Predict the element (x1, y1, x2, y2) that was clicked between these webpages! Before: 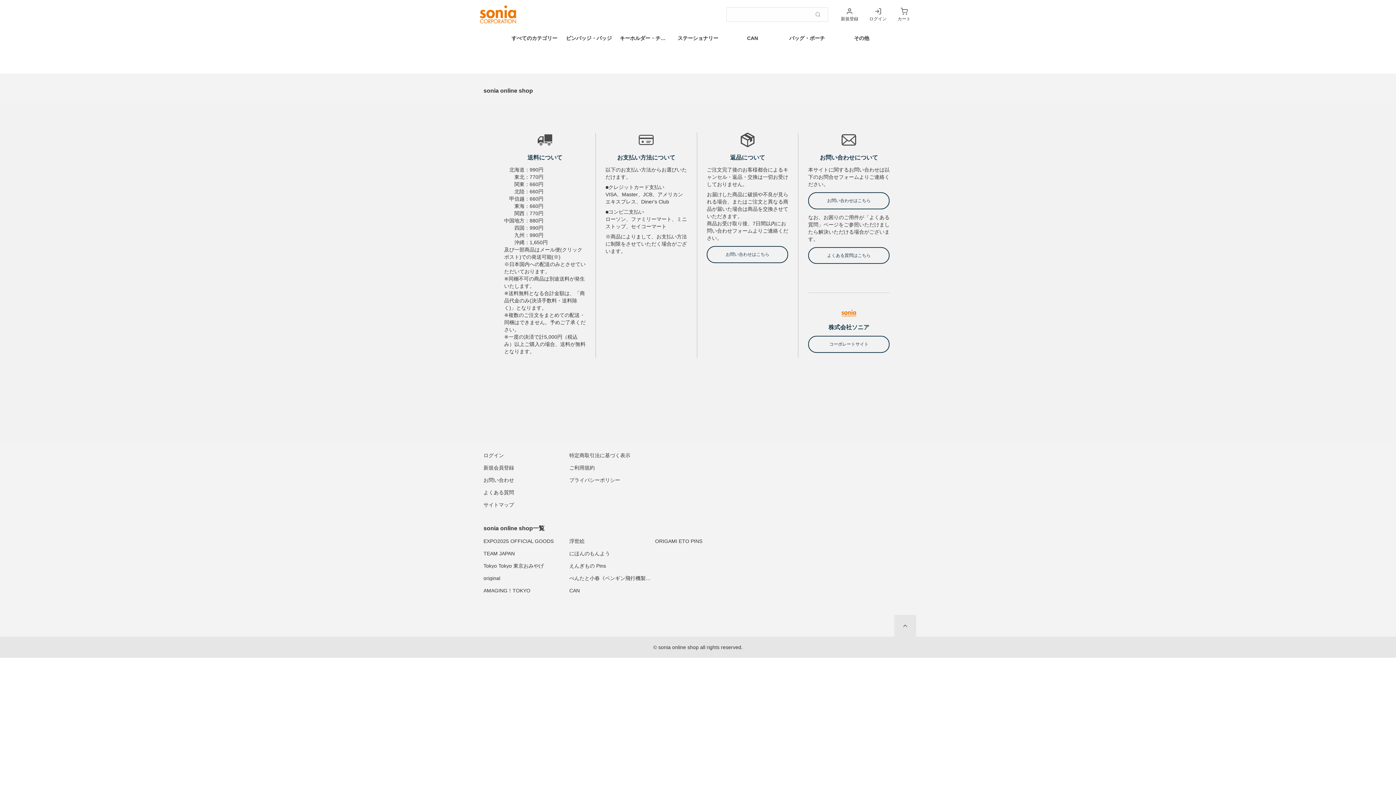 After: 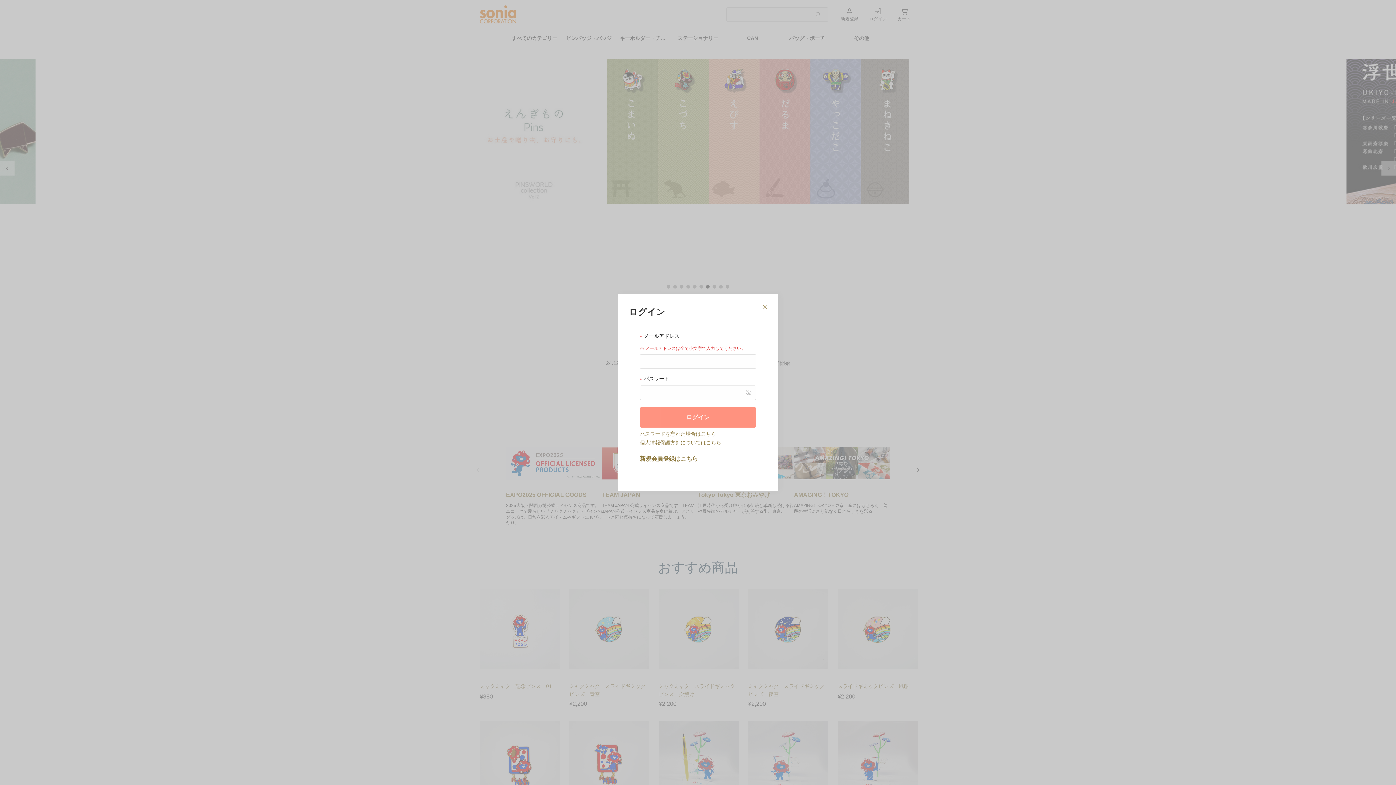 Action: bbox: (869, 5, 886, 19) label: ログイン